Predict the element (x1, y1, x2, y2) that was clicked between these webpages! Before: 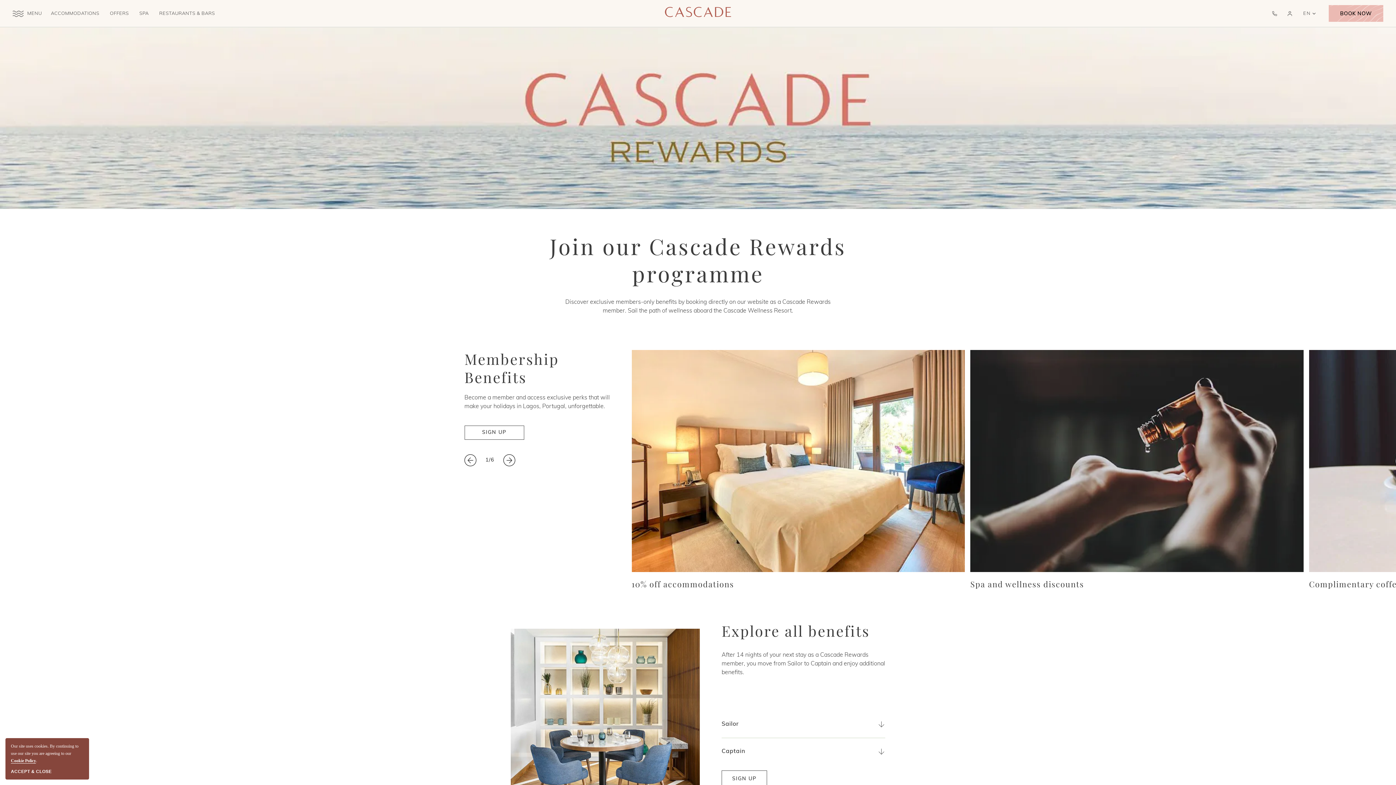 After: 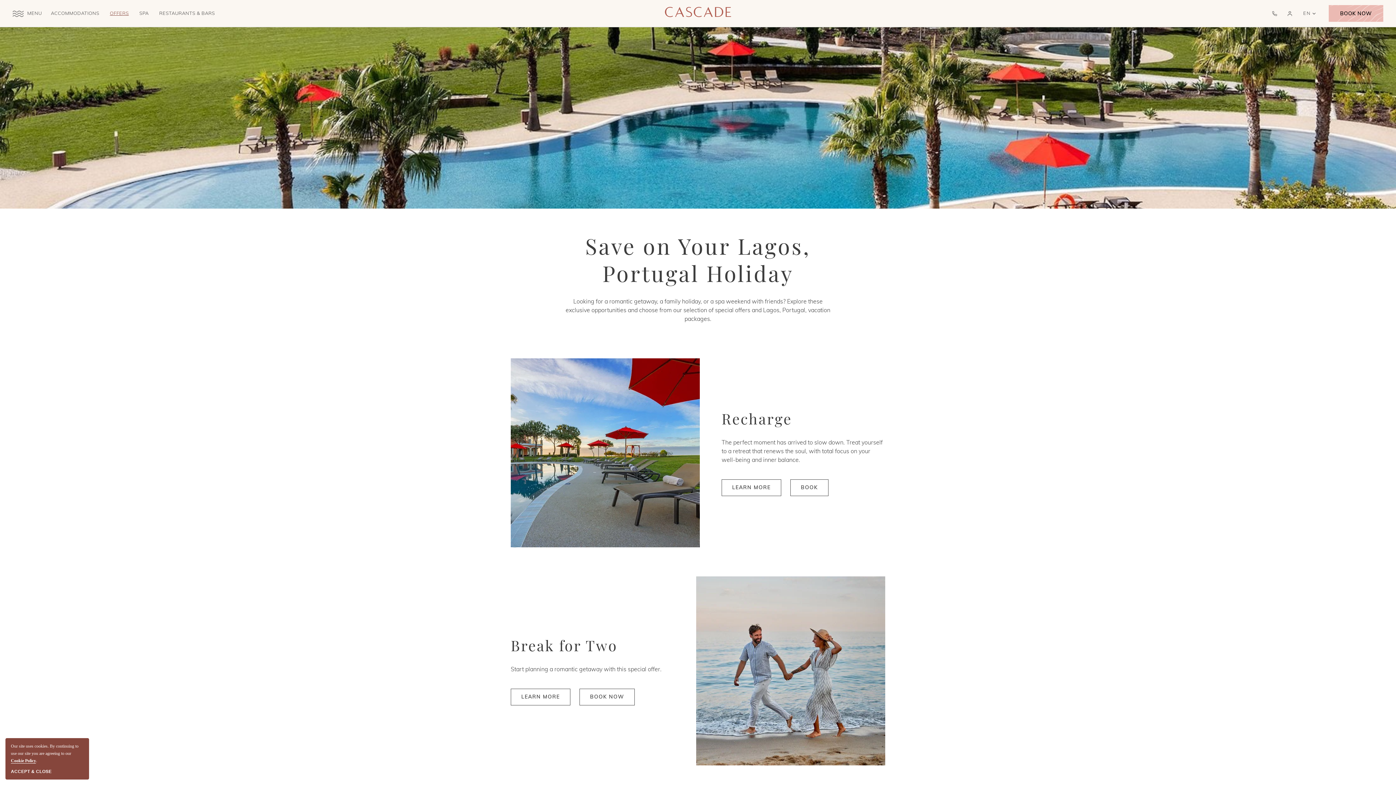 Action: bbox: (106, 6, 132, 20) label: OFFERS